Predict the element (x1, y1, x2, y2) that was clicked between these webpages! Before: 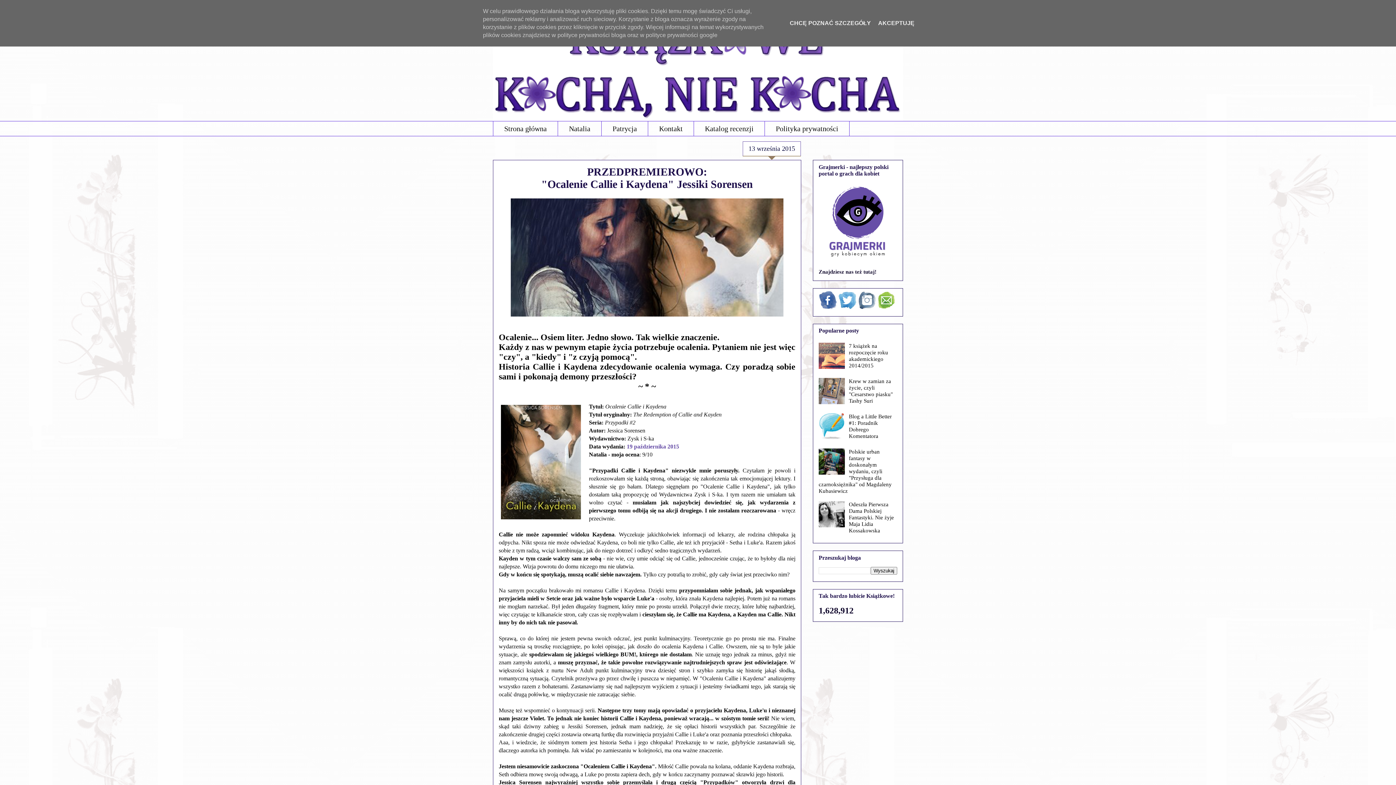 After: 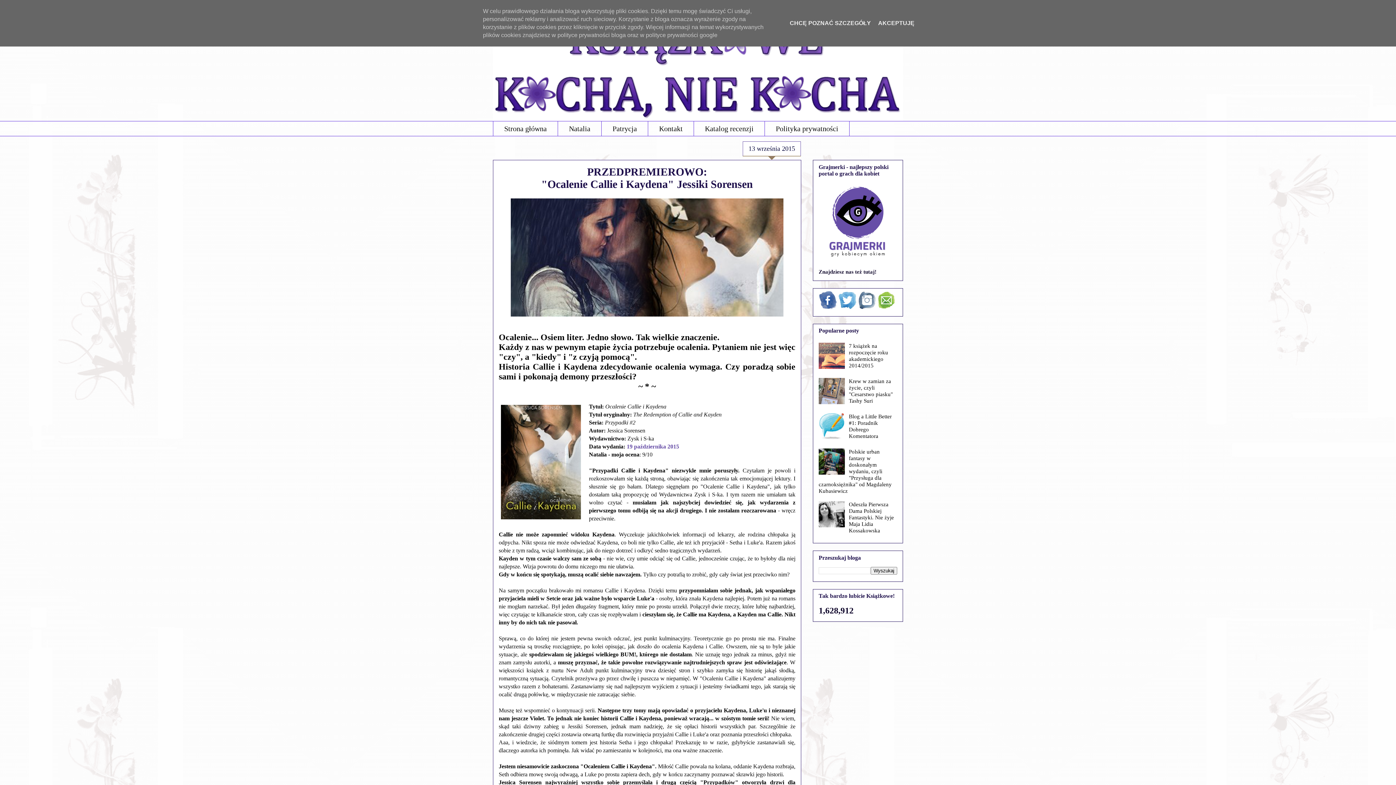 Action: bbox: (818, 304, 837, 310)